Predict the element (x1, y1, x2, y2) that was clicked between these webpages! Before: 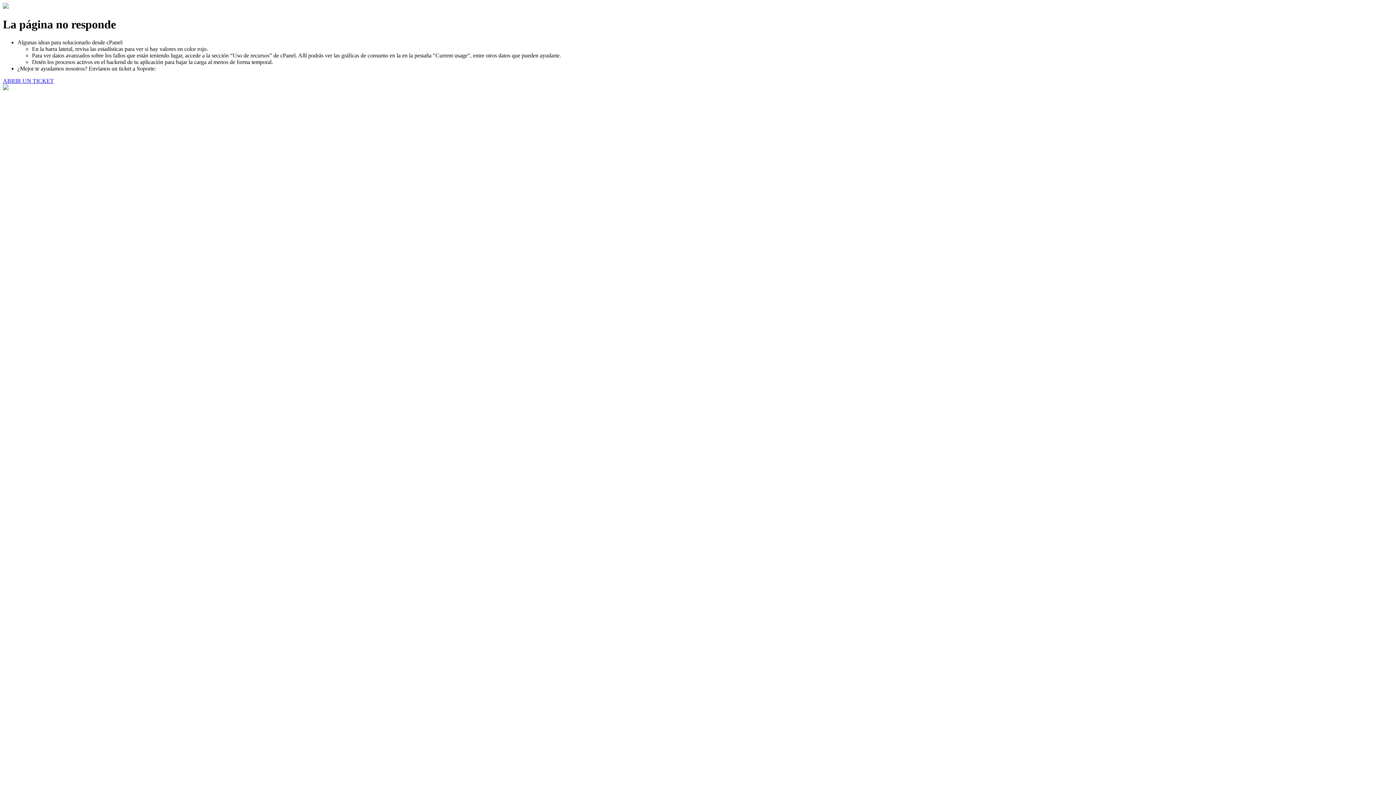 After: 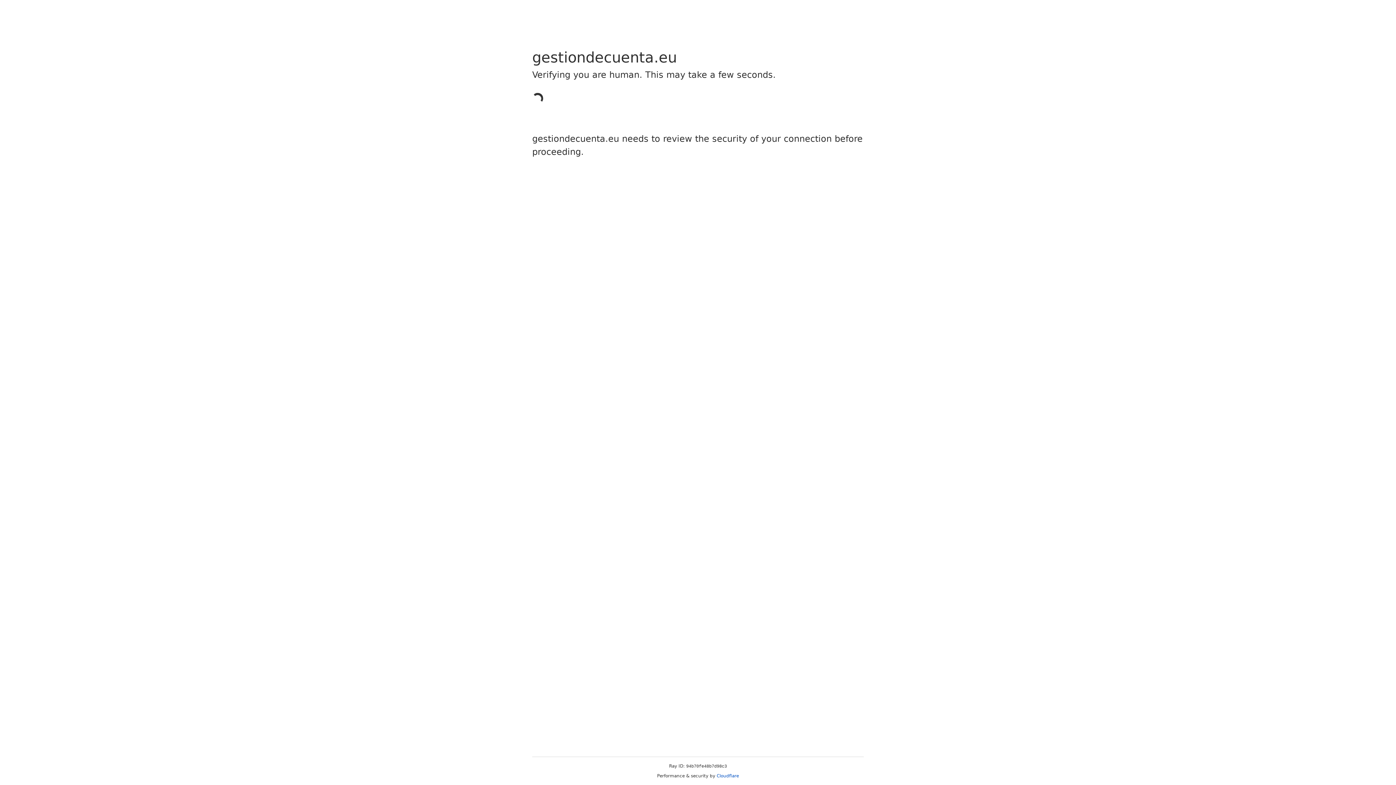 Action: label: ABRIR UN TICKET bbox: (2, 77, 53, 83)